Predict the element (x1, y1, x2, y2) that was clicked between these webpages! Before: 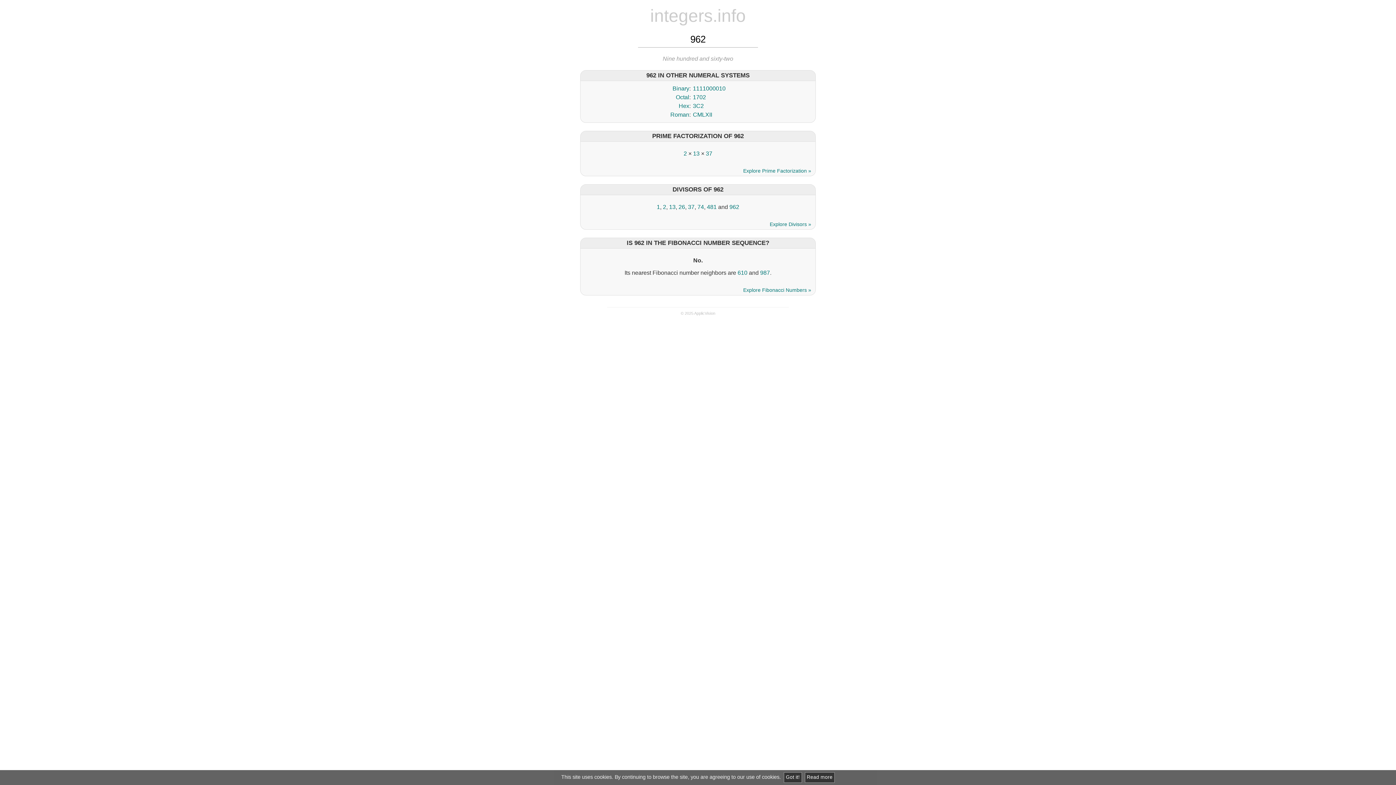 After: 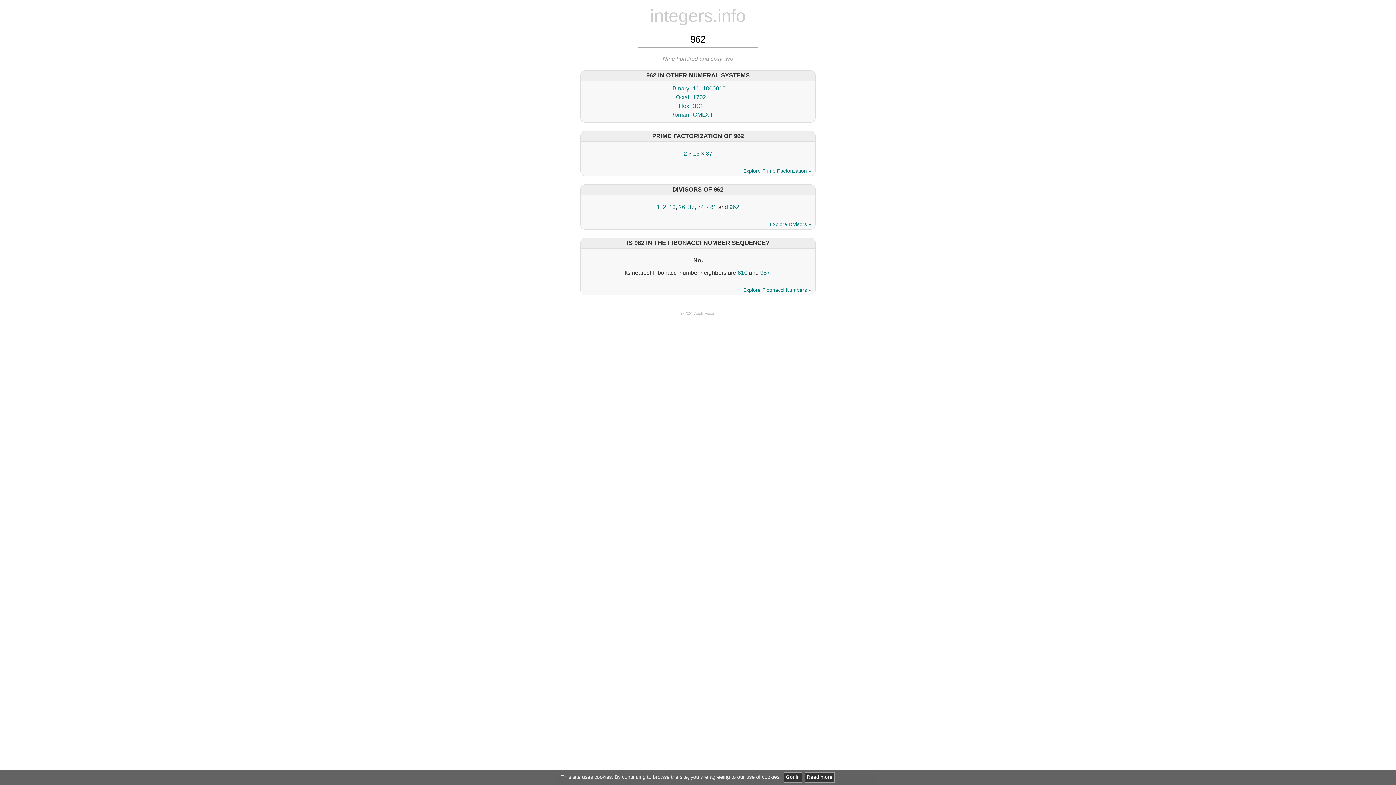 Action: bbox: (803, 774, 834, 780) label: Read more